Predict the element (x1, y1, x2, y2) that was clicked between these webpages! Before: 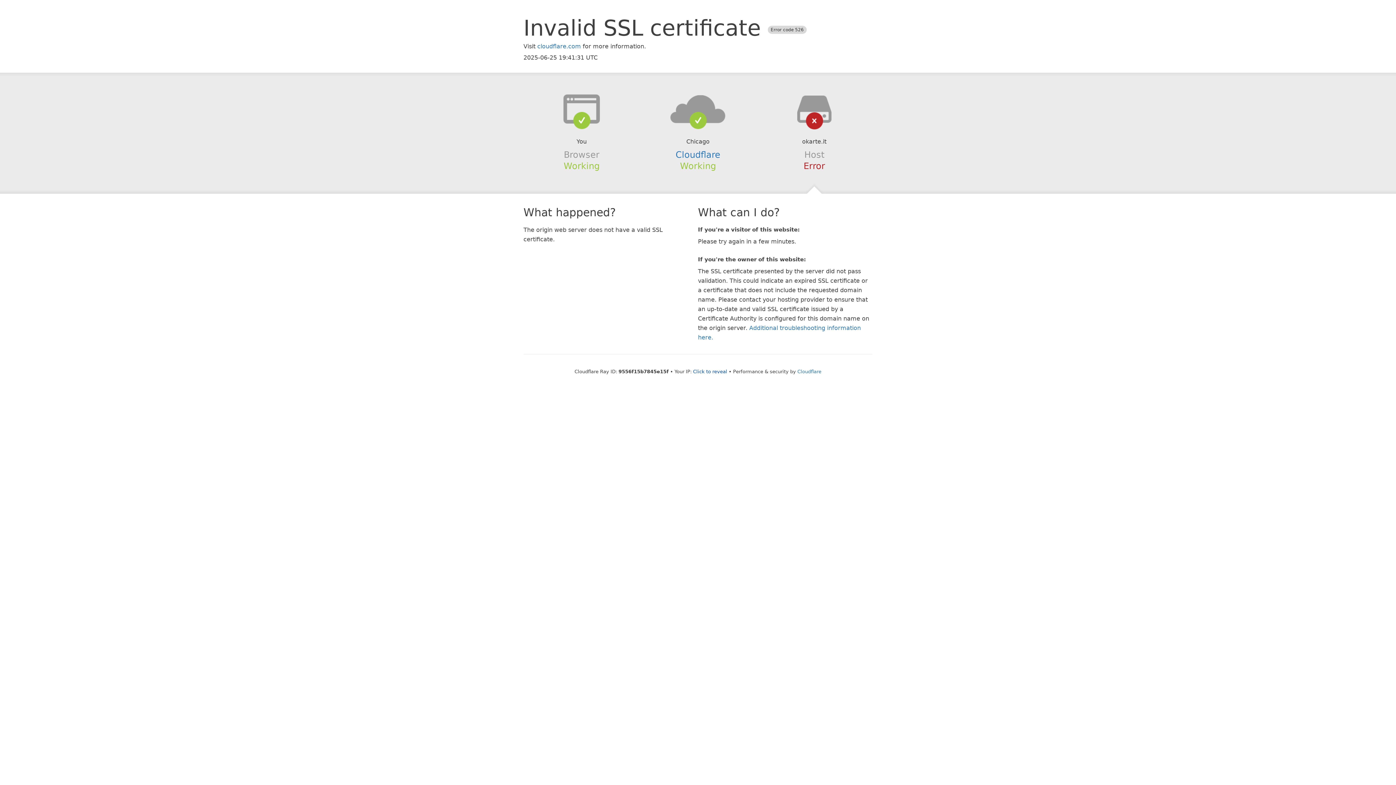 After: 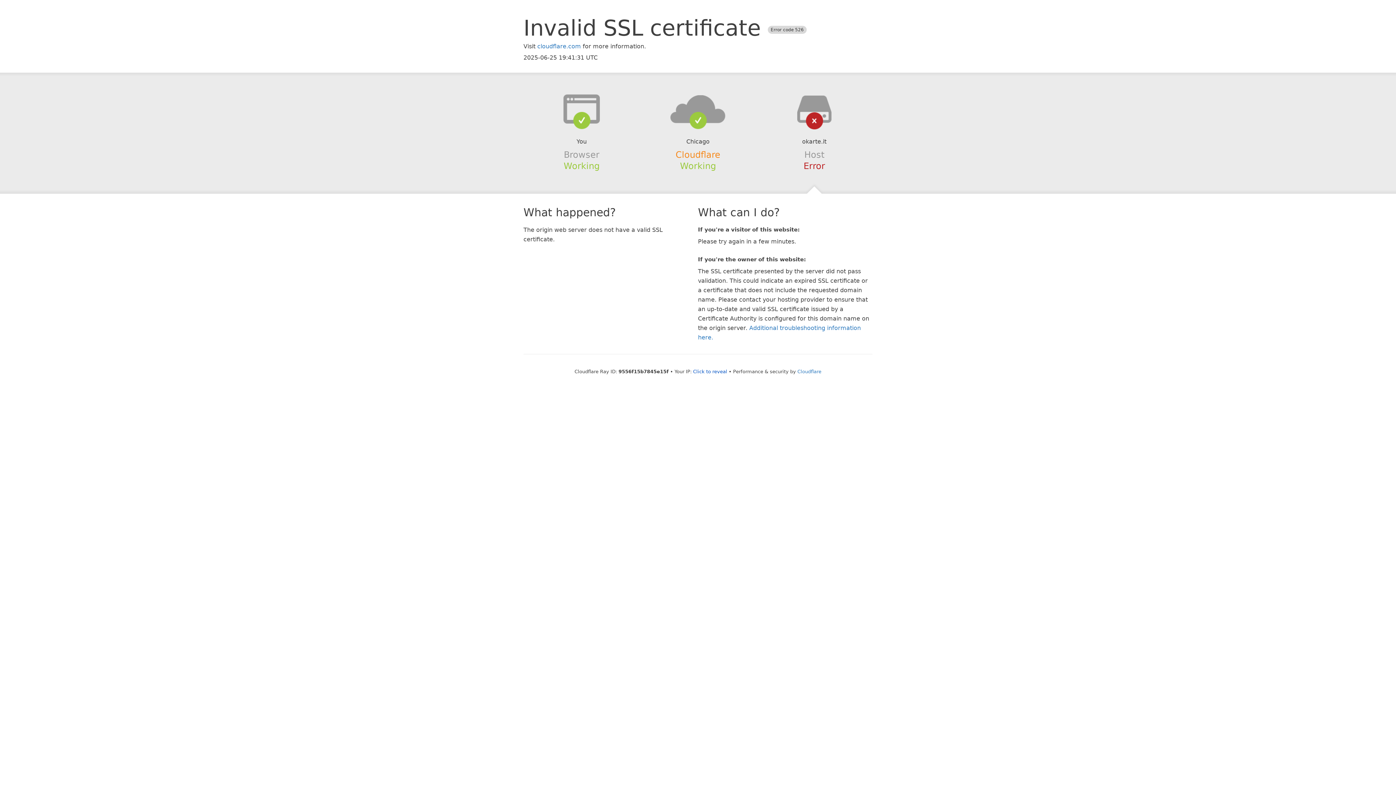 Action: bbox: (675, 149, 720, 159) label: Cloudflare